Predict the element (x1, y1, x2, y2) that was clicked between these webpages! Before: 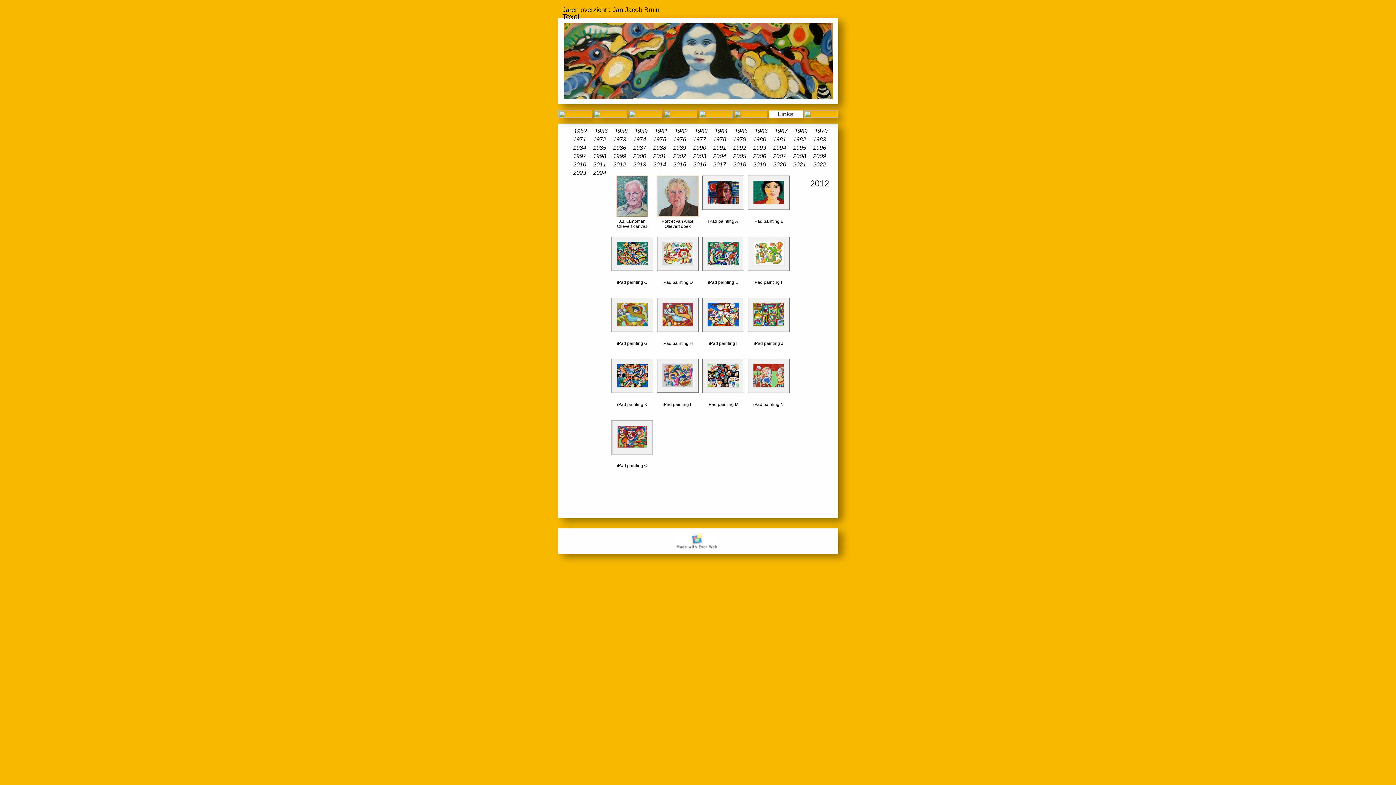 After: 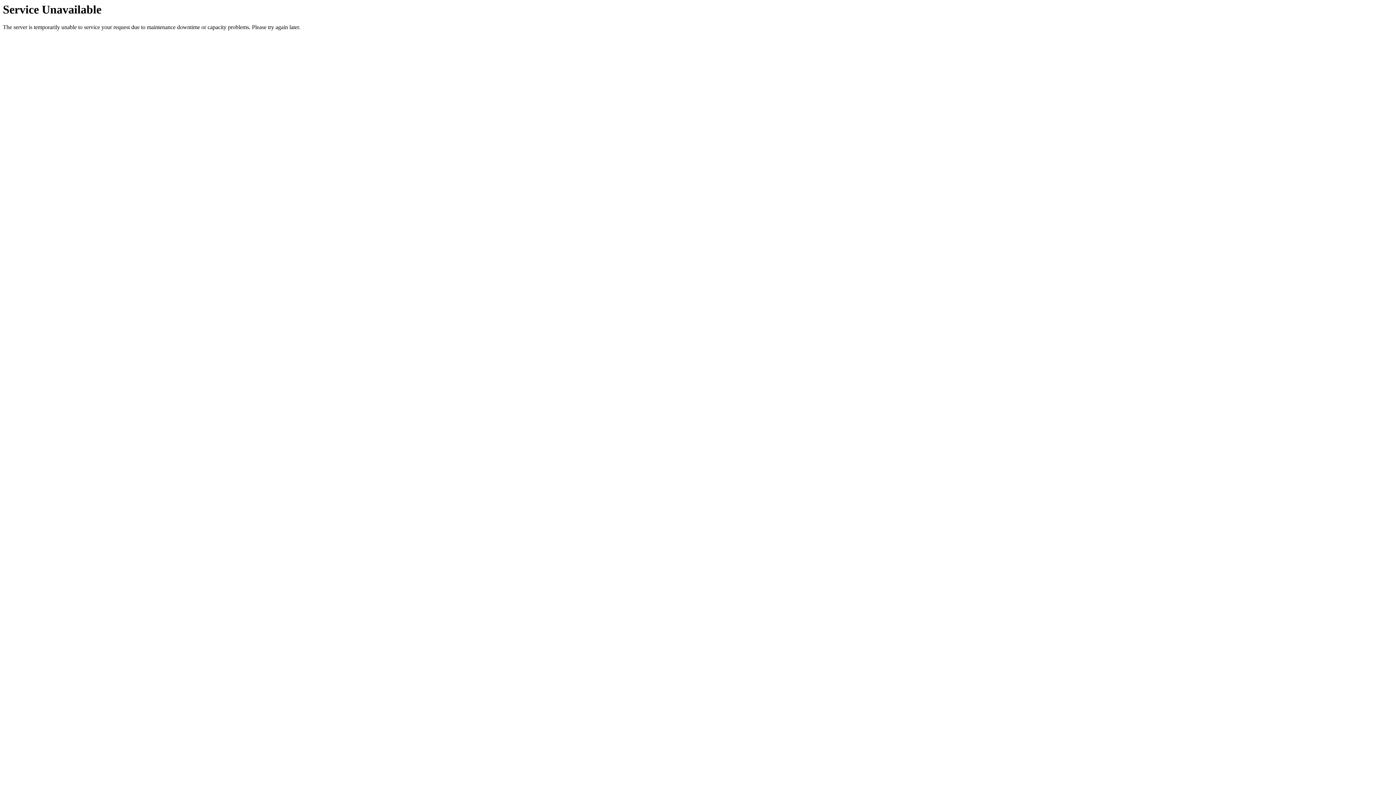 Action: label: 2003 bbox: (690, 152, 709, 160)